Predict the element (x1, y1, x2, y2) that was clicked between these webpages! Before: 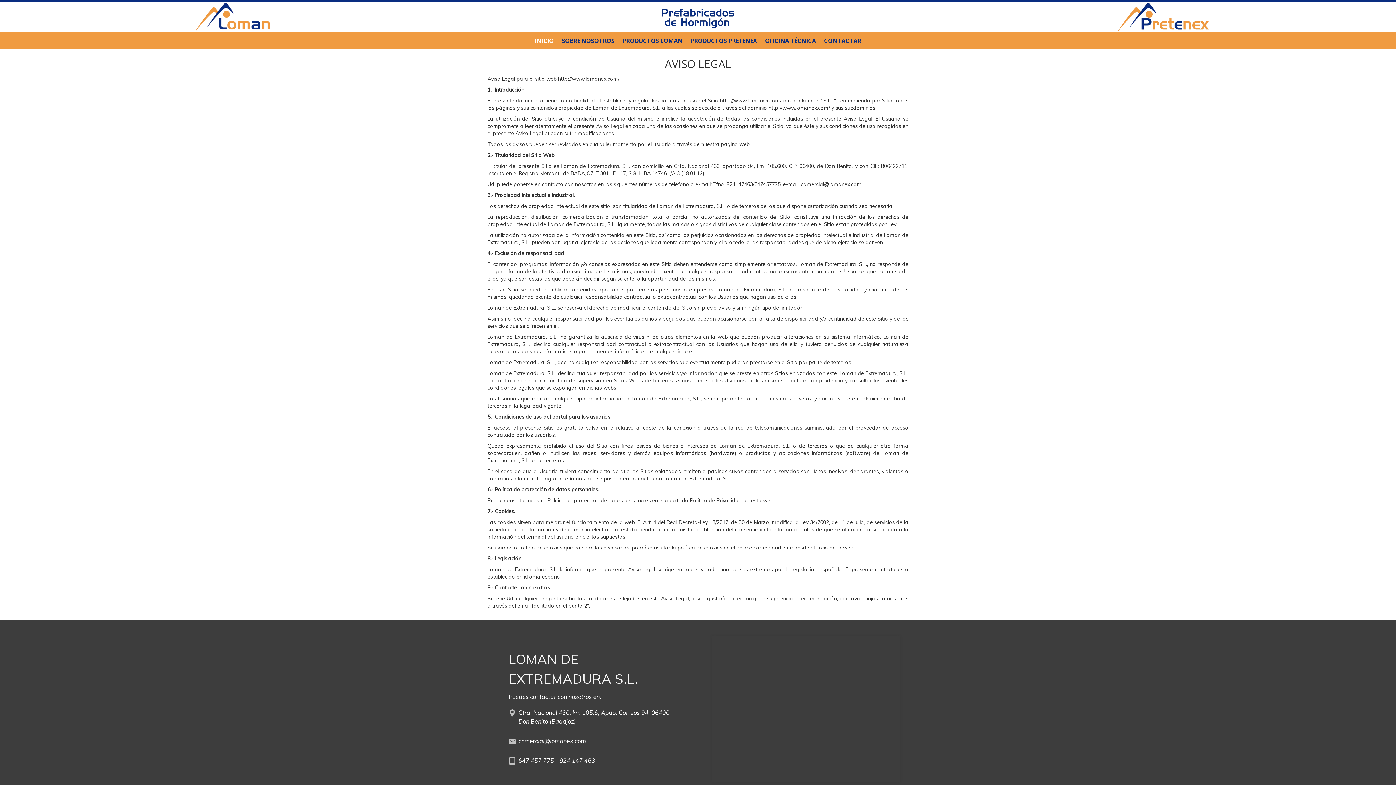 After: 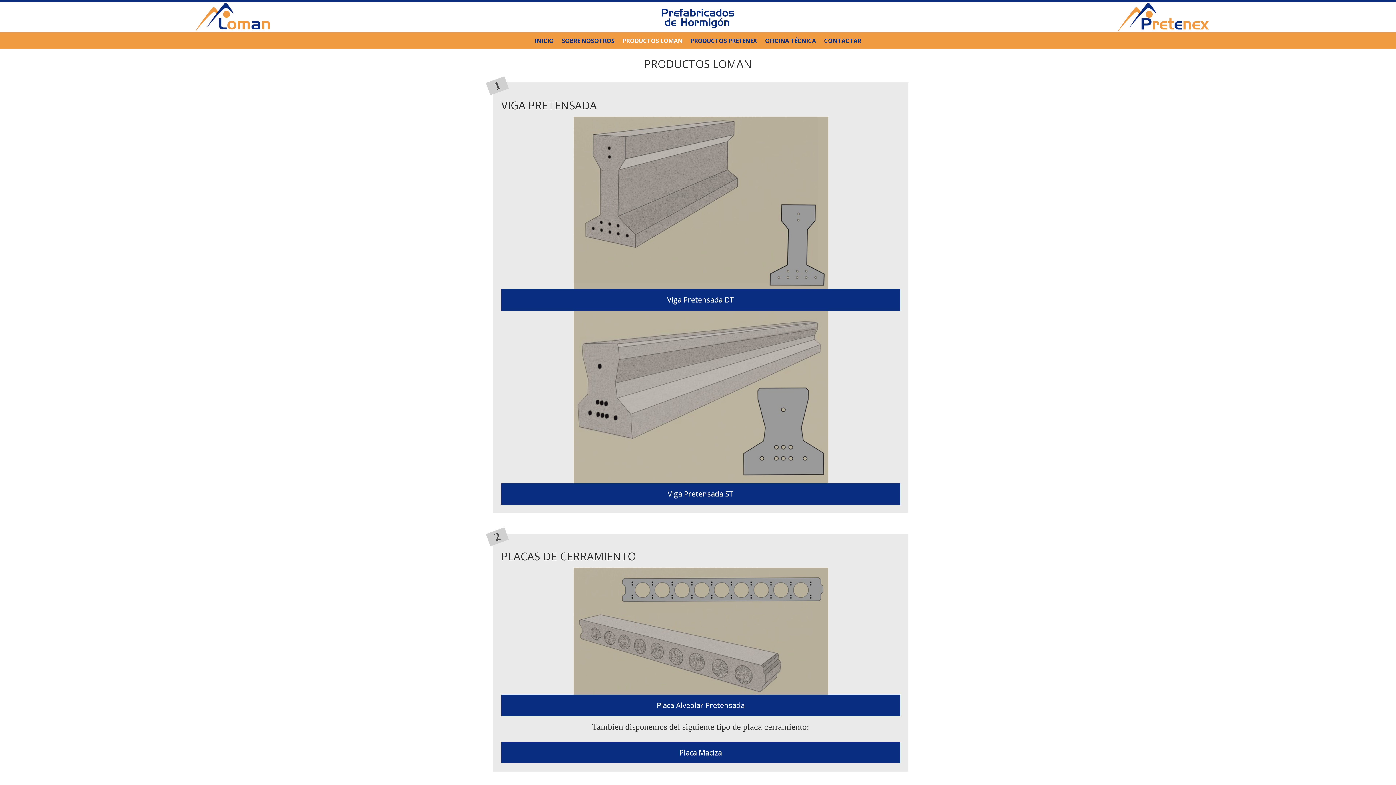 Action: bbox: (618, 32, 686, 48) label: PRODUCTOS LOMAN